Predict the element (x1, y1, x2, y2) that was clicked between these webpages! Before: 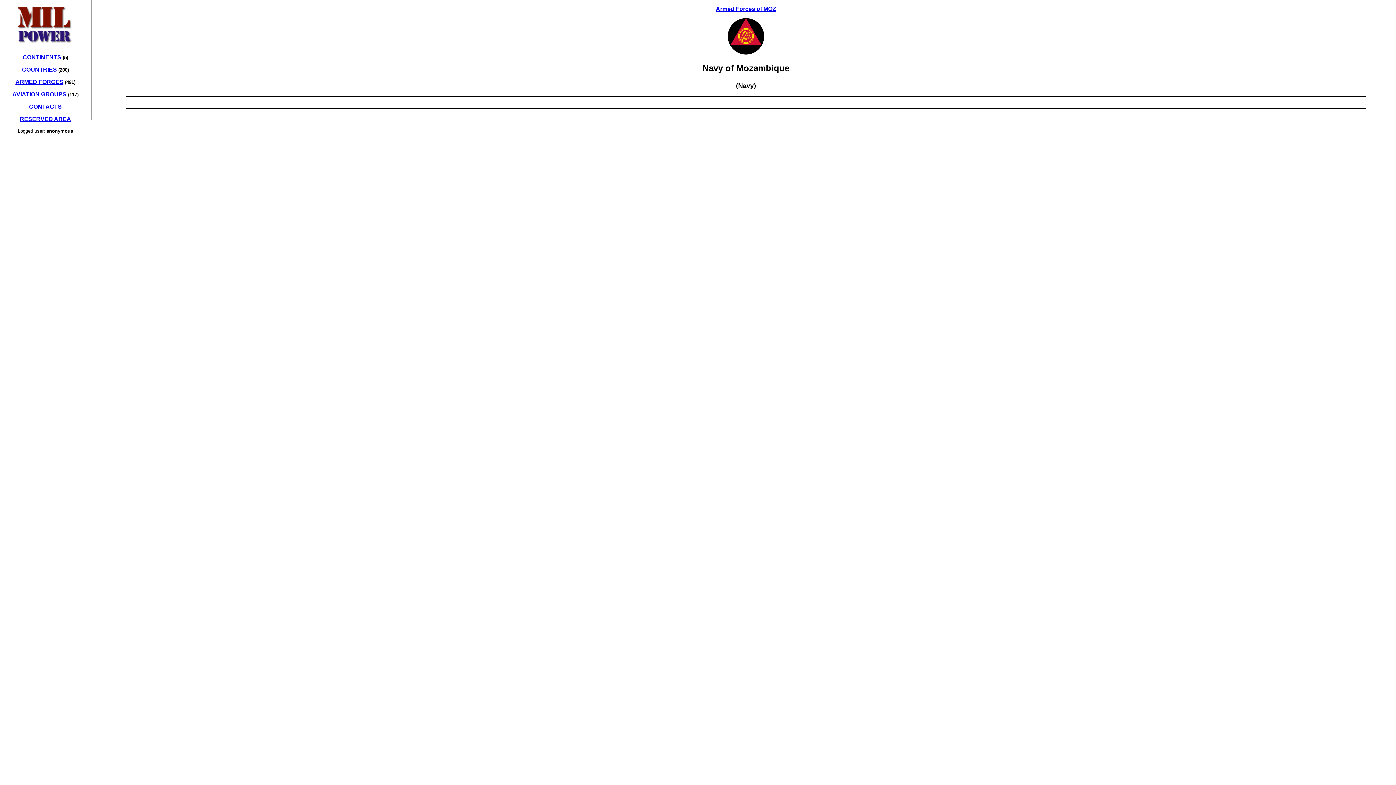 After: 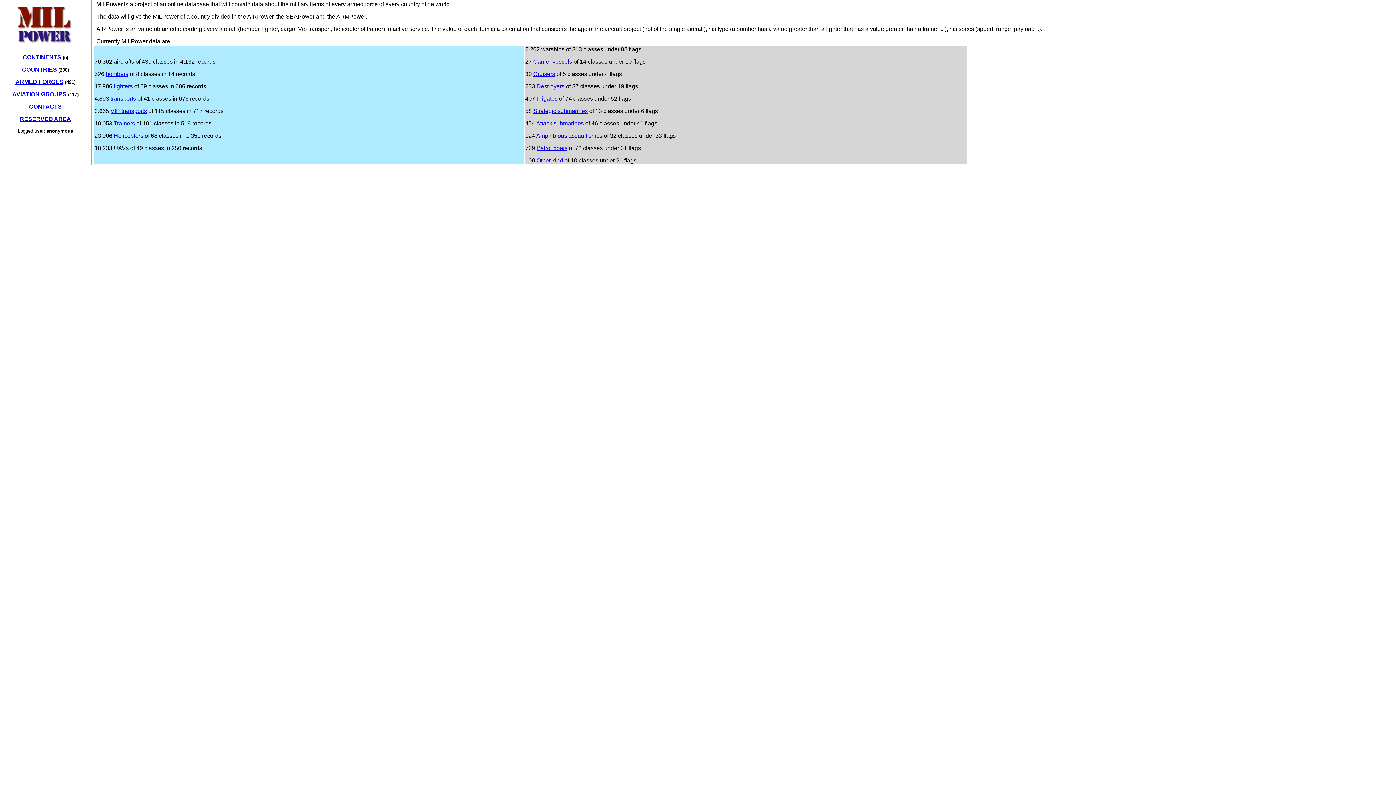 Action: bbox: (9, 44, 81, 49)